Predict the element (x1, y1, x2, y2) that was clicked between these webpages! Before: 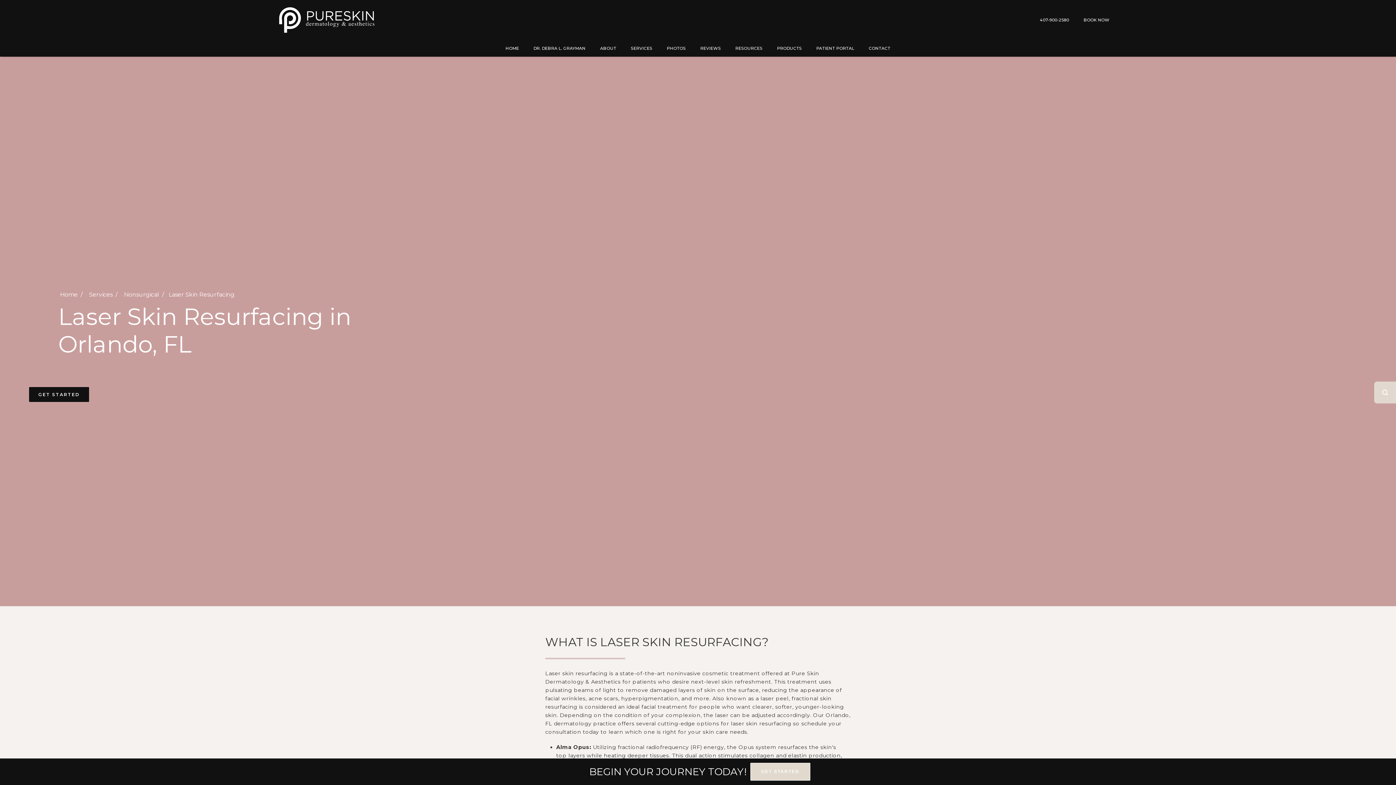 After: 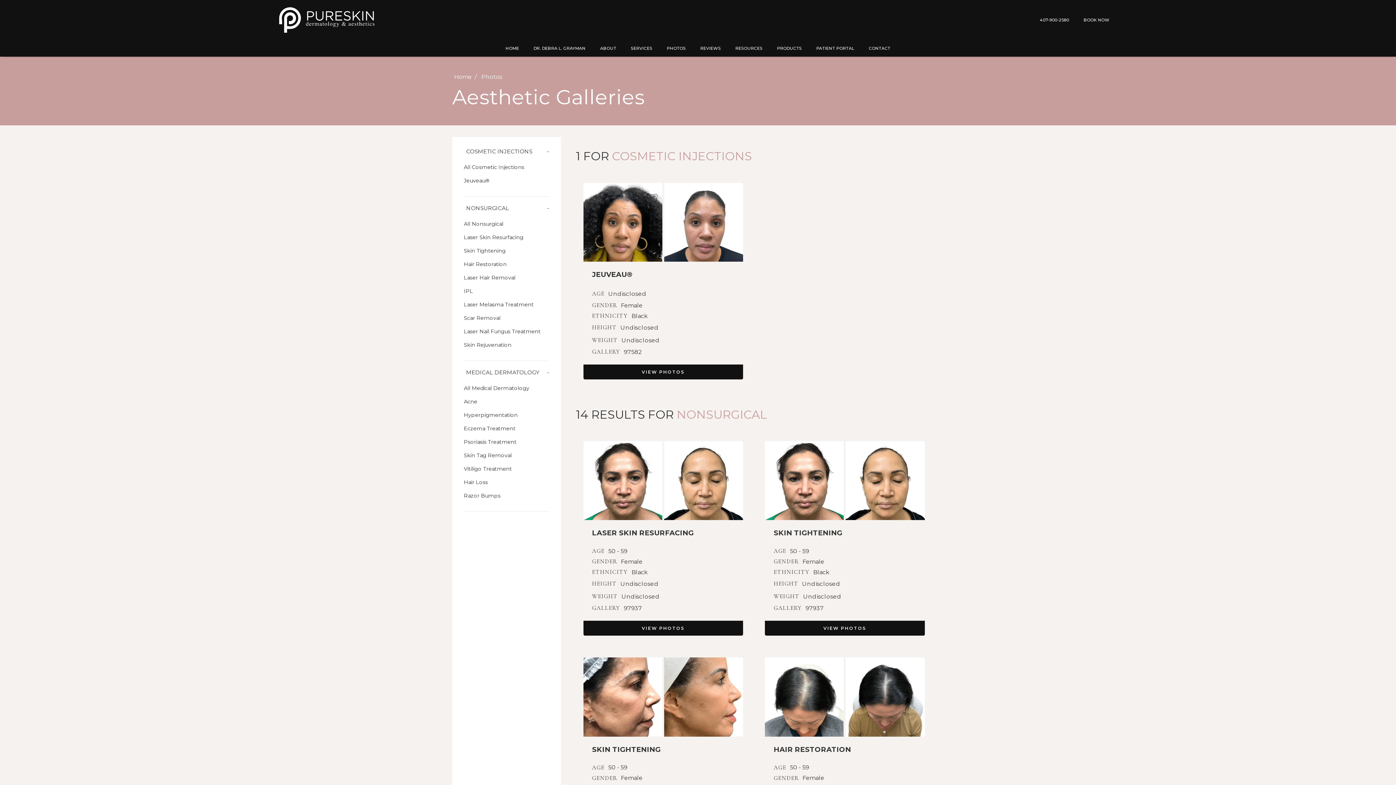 Action: label: PHOTOS bbox: (663, 43, 689, 53)